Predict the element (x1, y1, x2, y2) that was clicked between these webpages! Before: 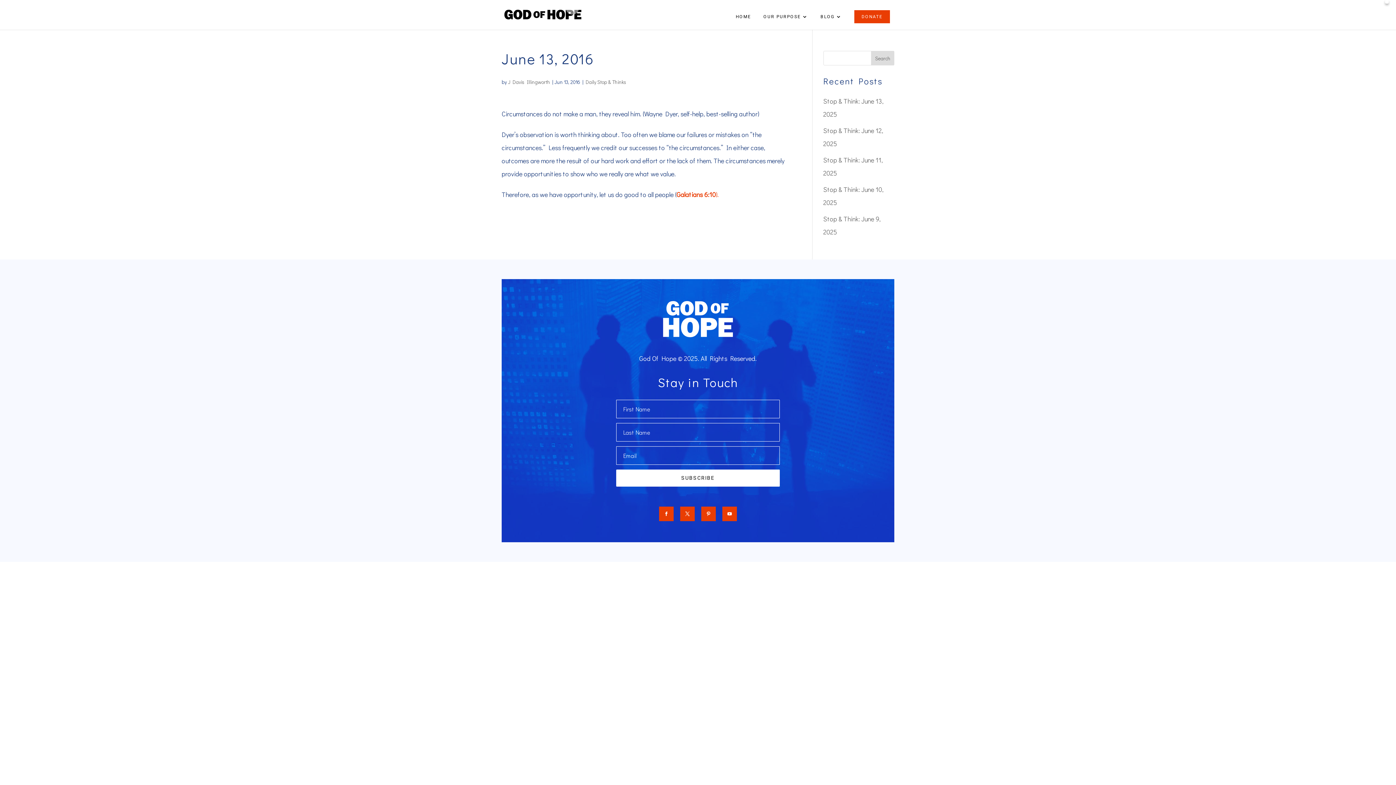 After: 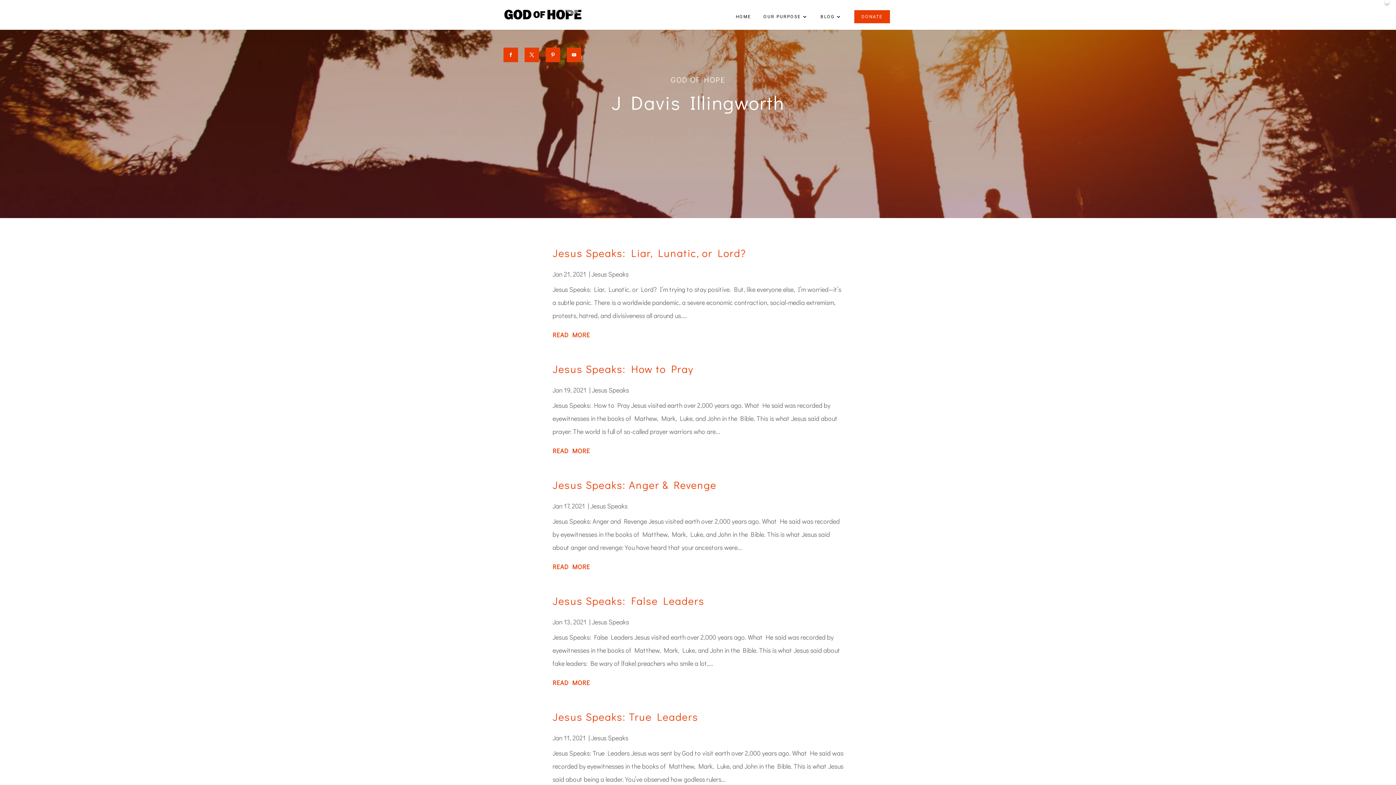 Action: label: J Davis Illingworth bbox: (508, 78, 550, 85)